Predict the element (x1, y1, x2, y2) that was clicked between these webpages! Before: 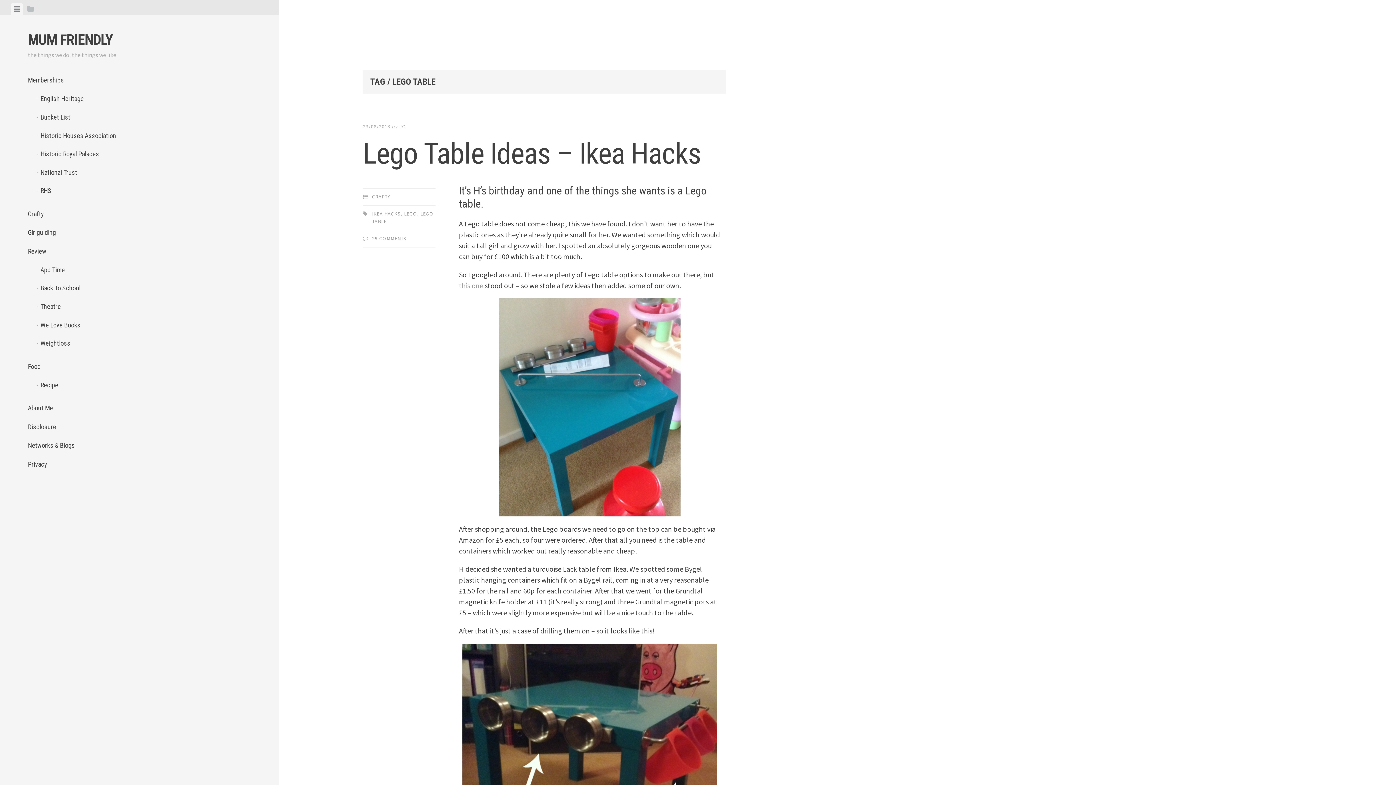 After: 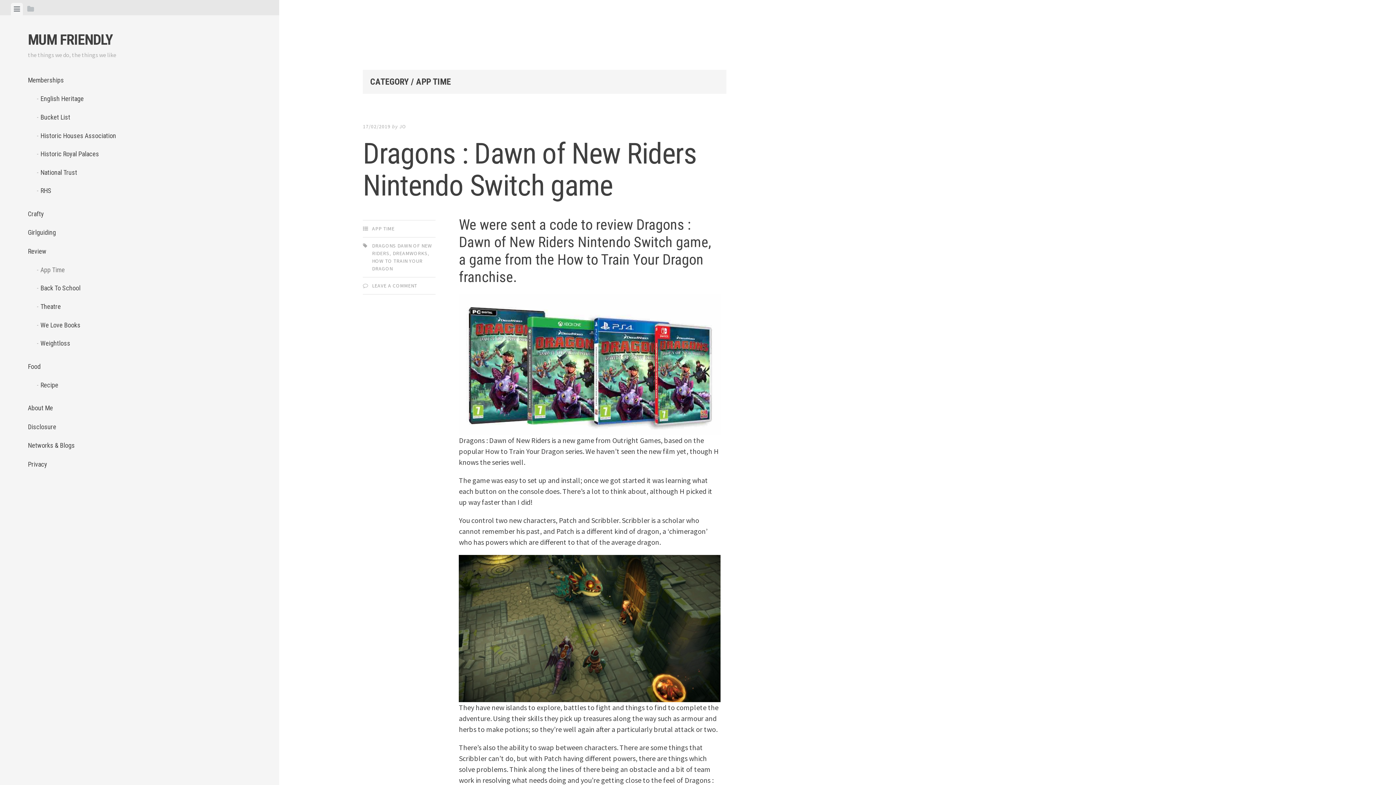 Action: bbox: (36, 260, 251, 279) label: App Time